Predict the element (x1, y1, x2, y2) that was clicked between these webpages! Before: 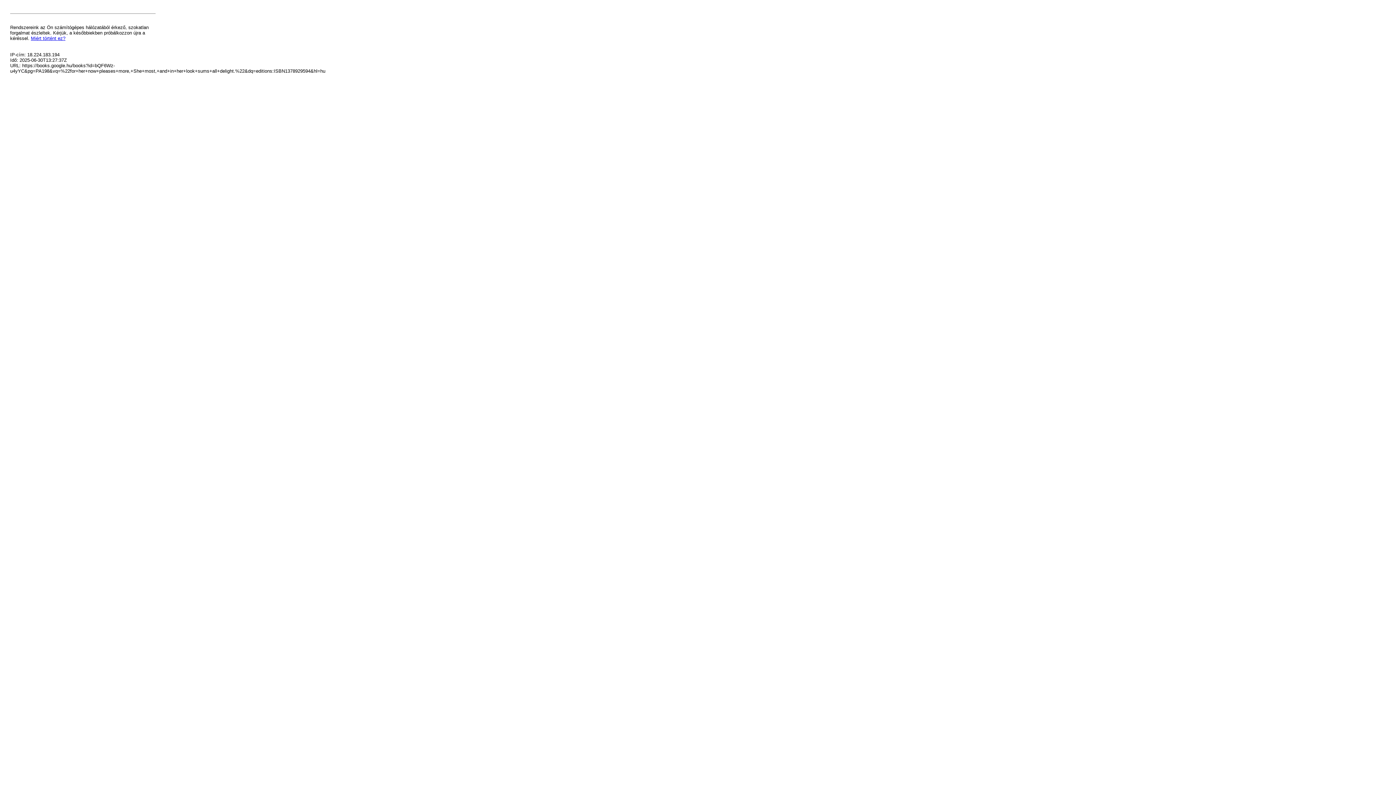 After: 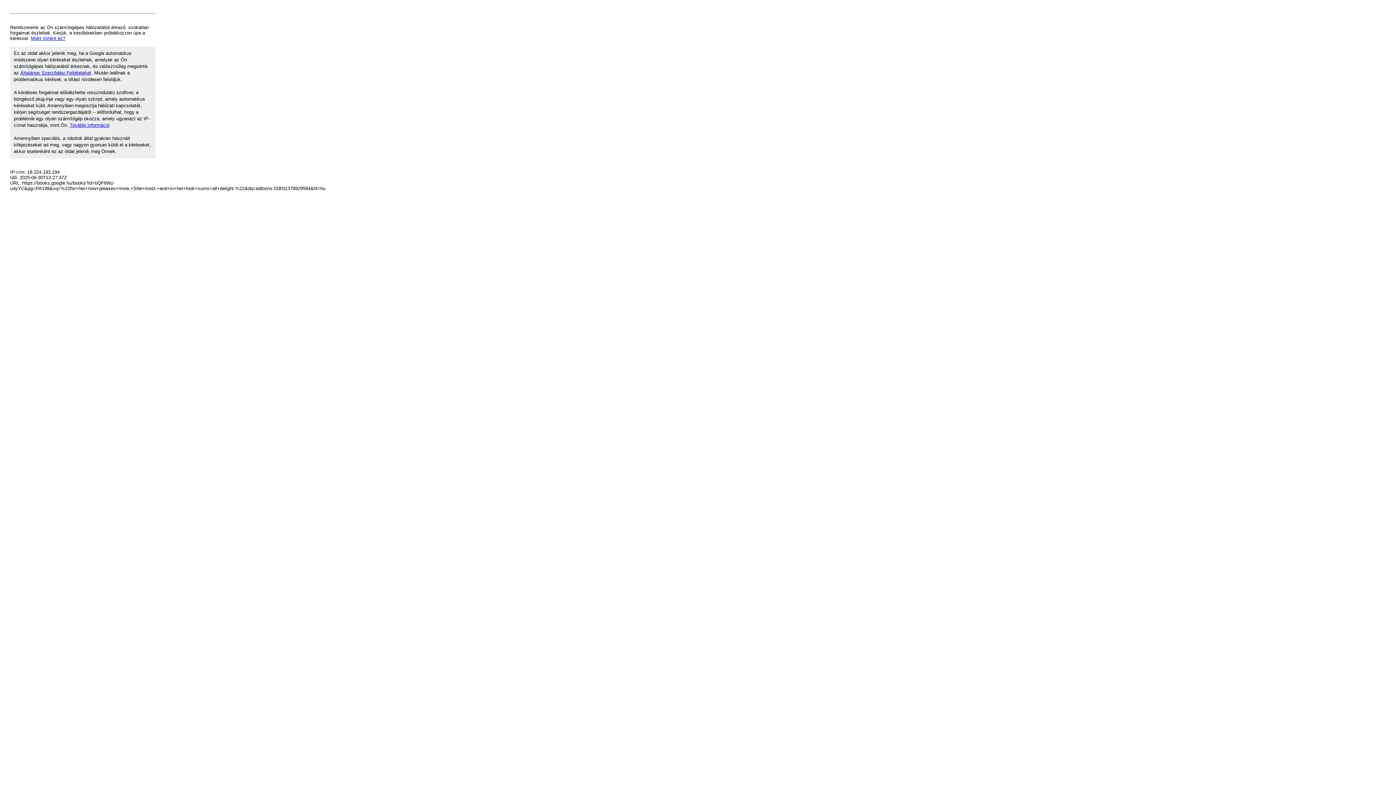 Action: label: Miért történt ez? bbox: (30, 35, 65, 41)